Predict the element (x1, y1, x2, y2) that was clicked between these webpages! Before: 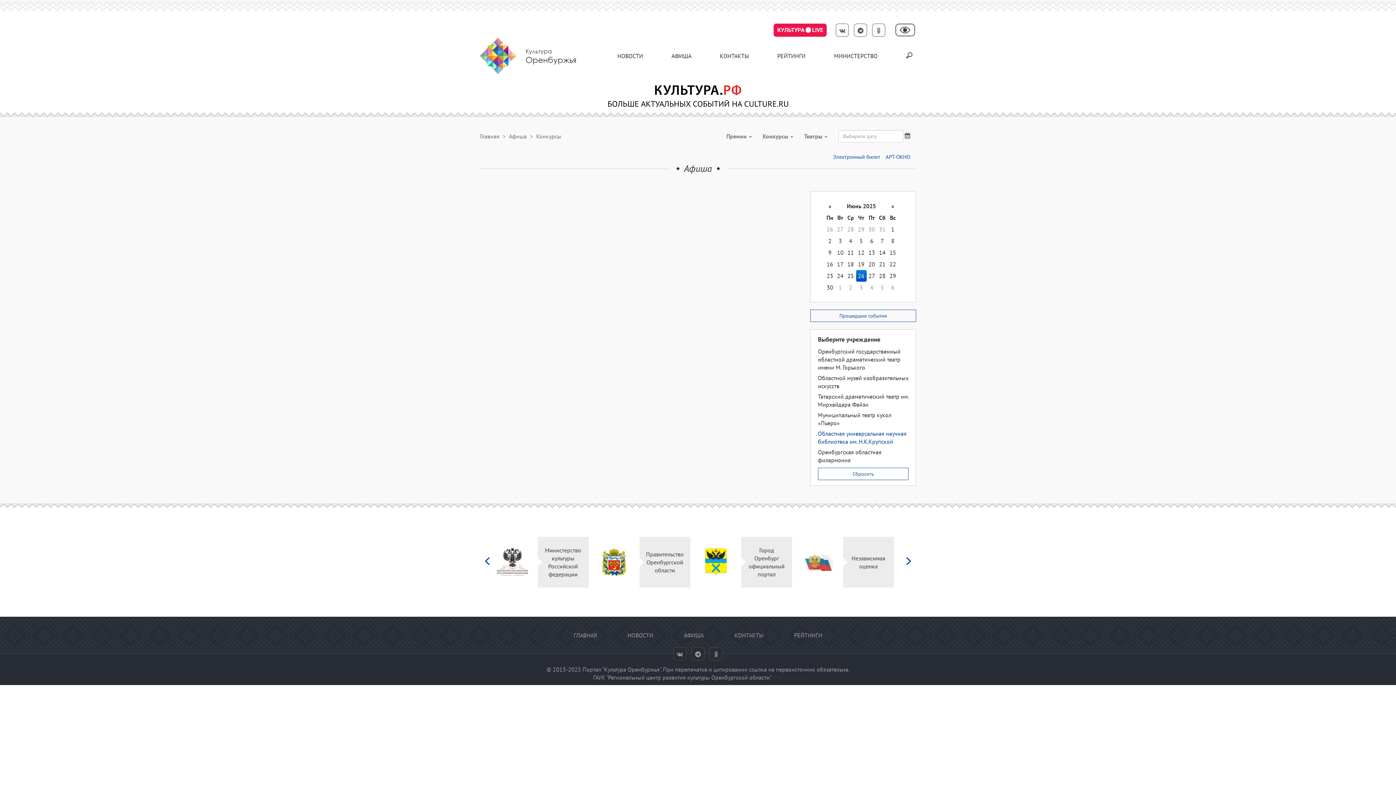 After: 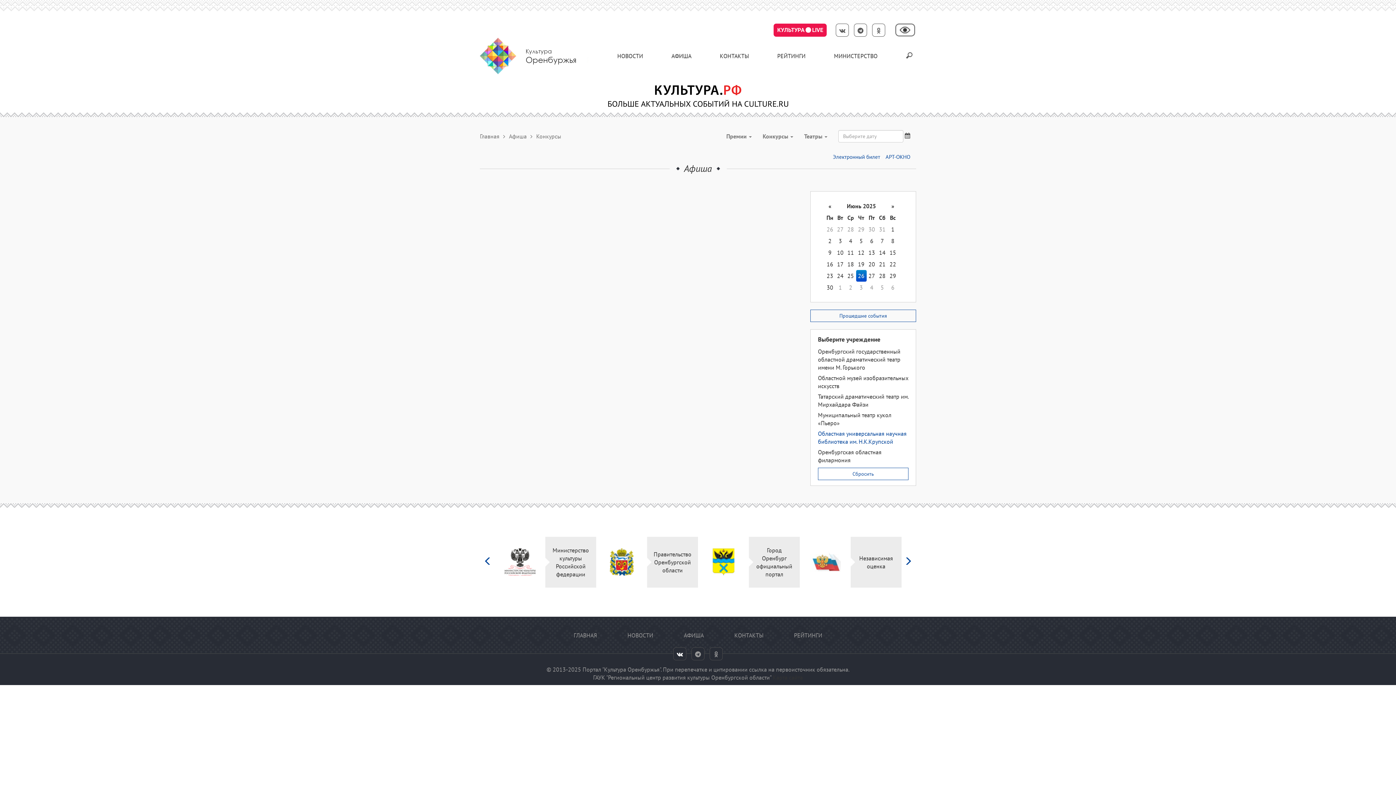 Action: bbox: (673, 647, 686, 660)